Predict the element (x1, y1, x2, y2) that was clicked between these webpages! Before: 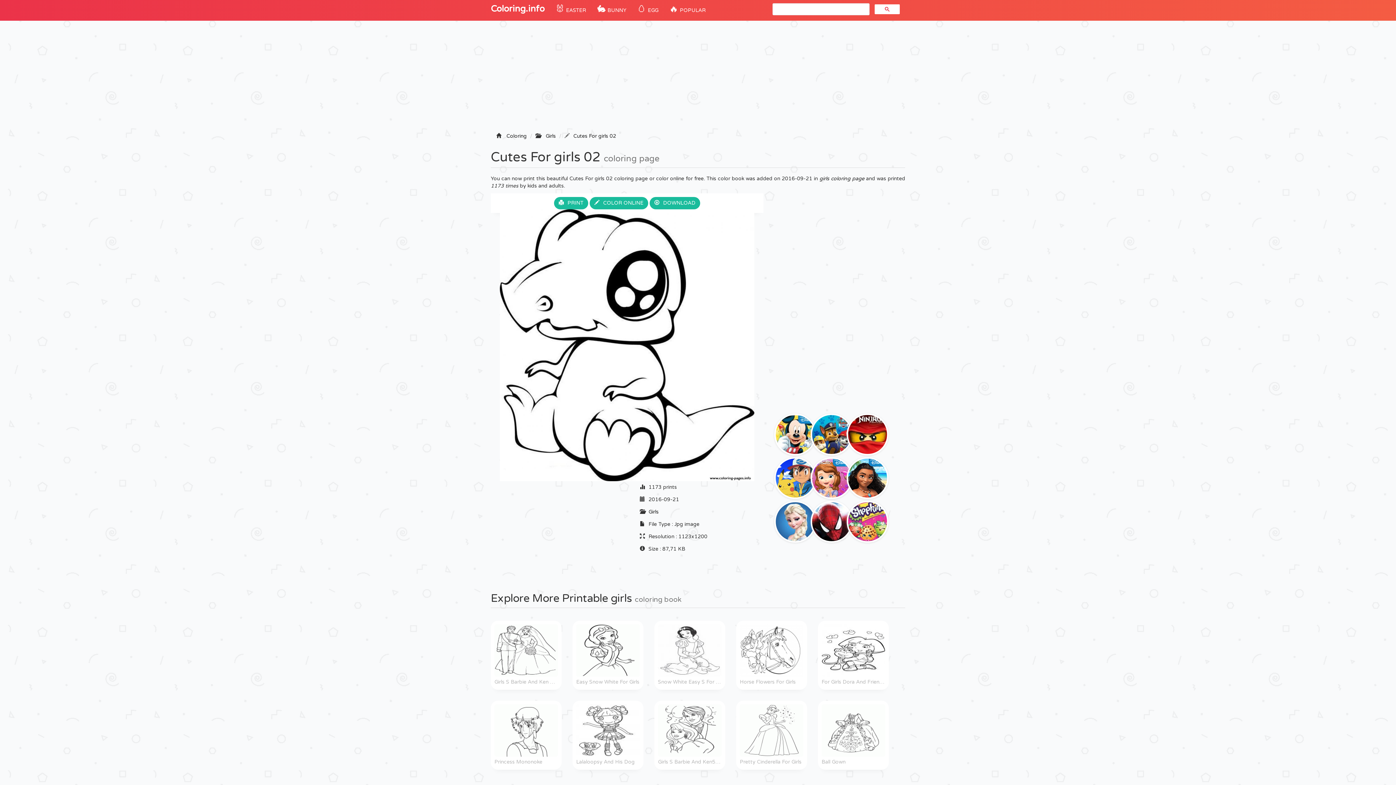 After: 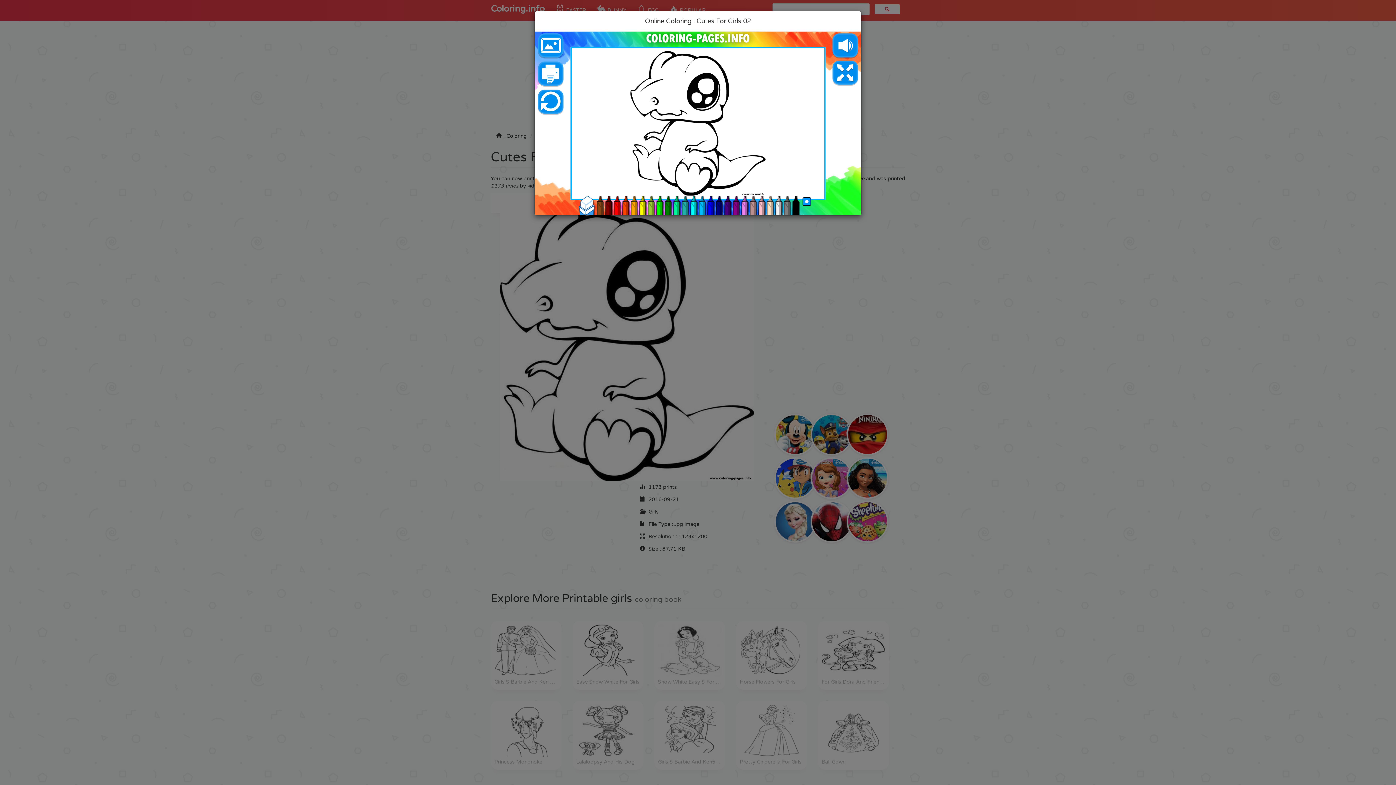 Action: bbox: (589, 197, 648, 209) label: COLOR ONLINE